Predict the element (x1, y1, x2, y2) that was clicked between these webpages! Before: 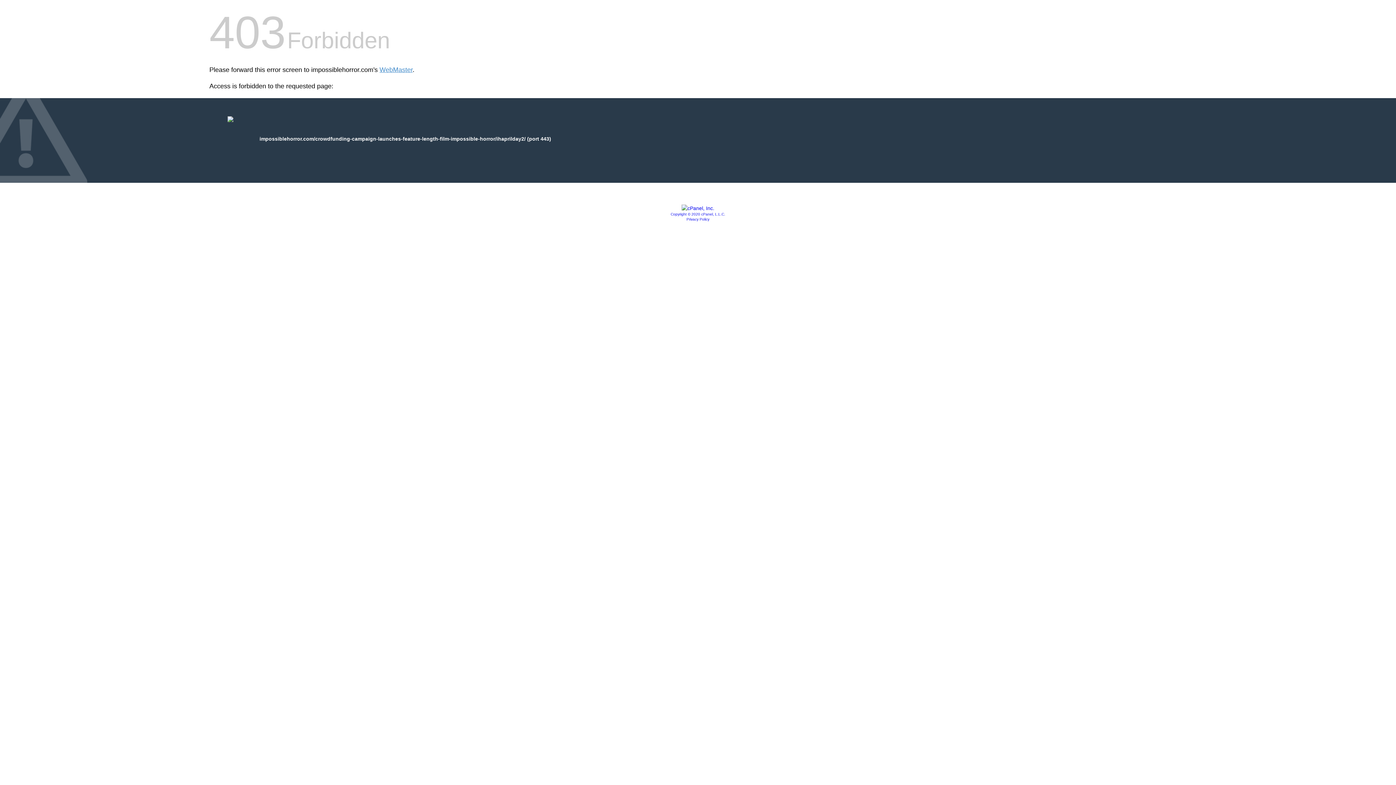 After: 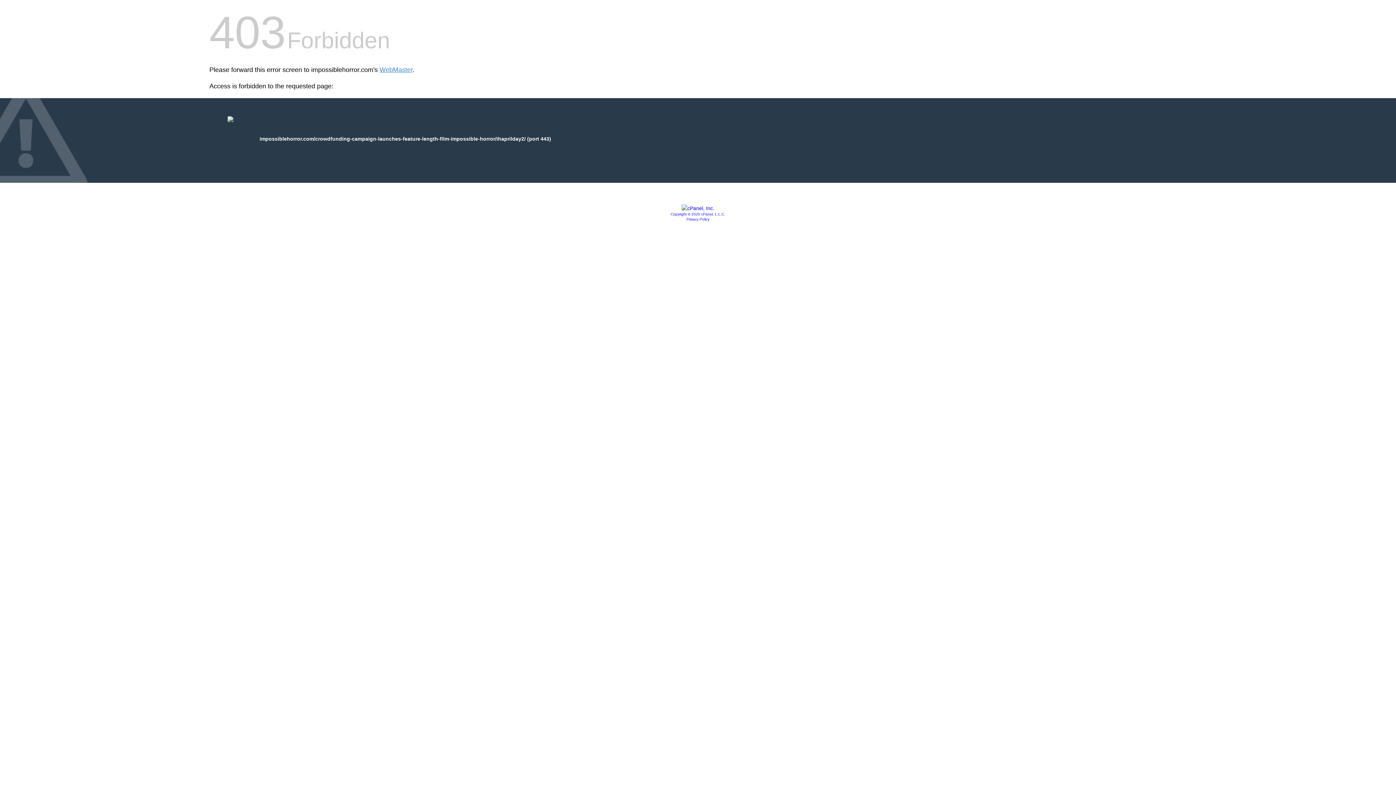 Action: label: Copyright © 2020 cPanel, L.L.C. bbox: (670, 212, 725, 216)